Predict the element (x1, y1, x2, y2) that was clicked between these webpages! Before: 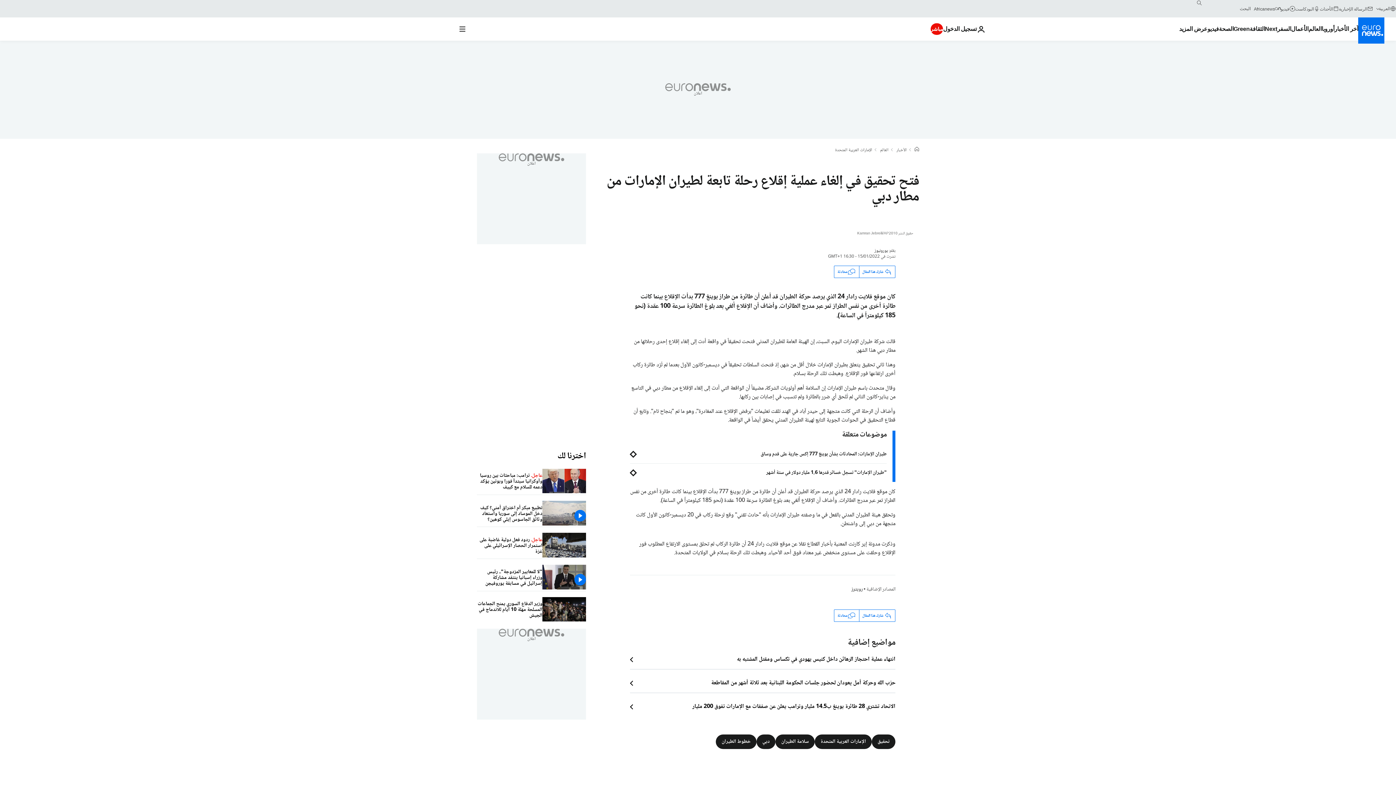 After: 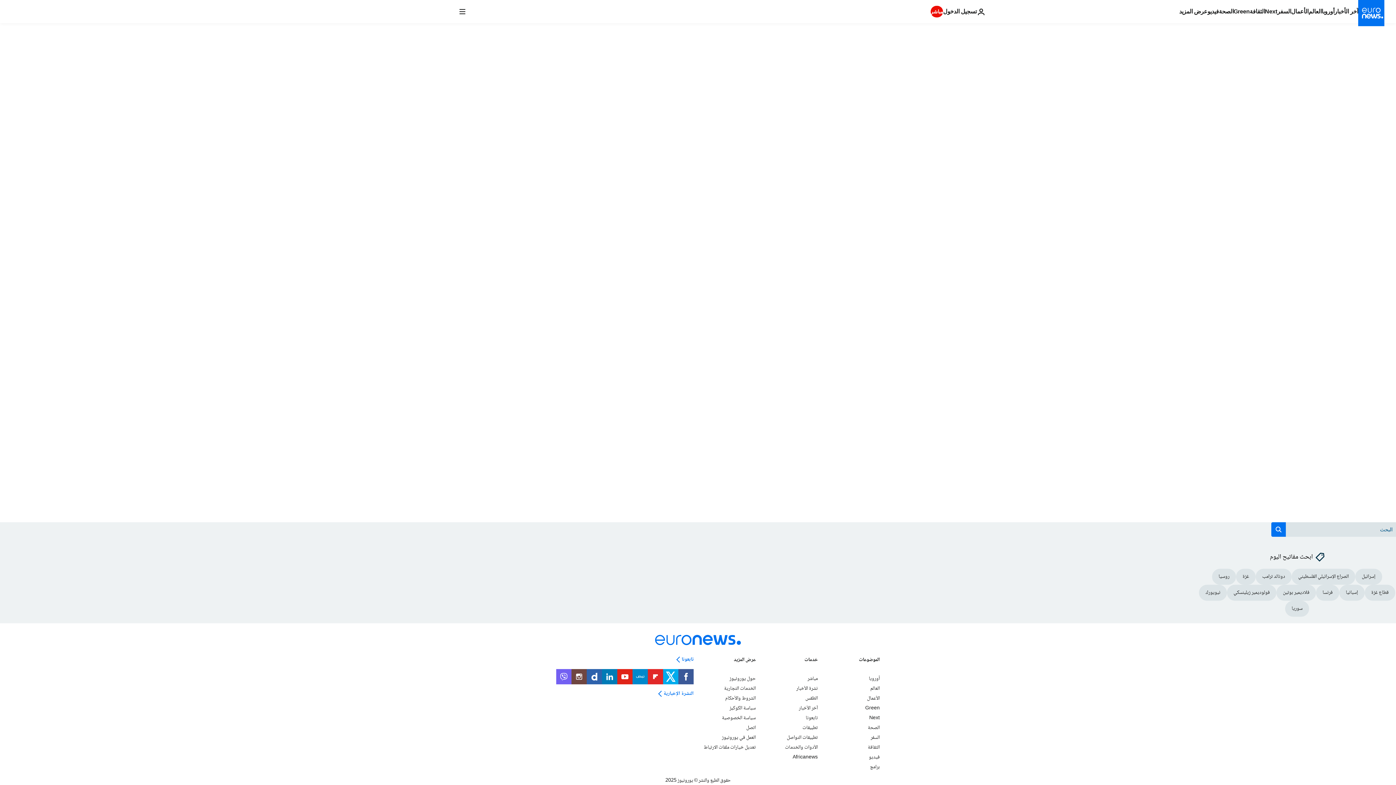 Action: label: محادثة bbox: (834, 266, 859, 277)